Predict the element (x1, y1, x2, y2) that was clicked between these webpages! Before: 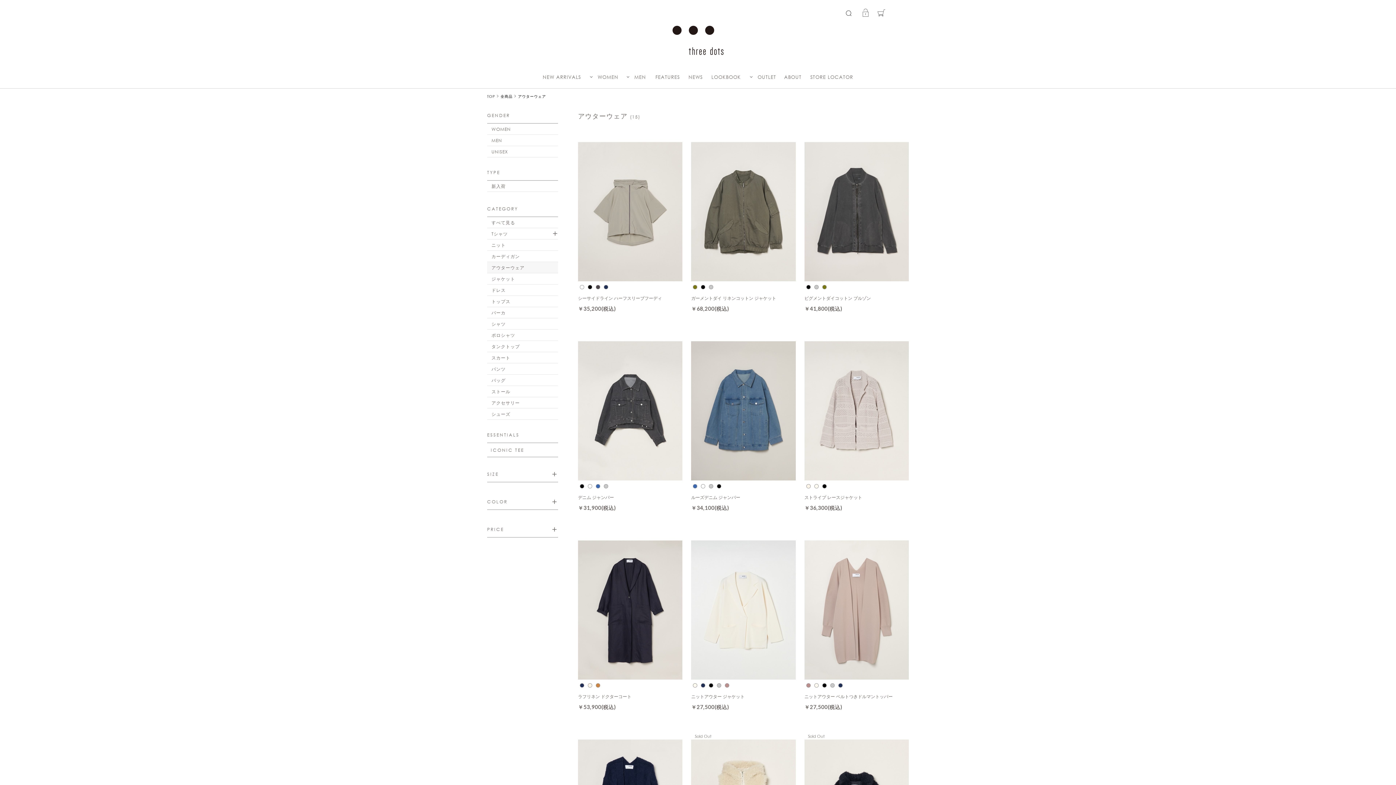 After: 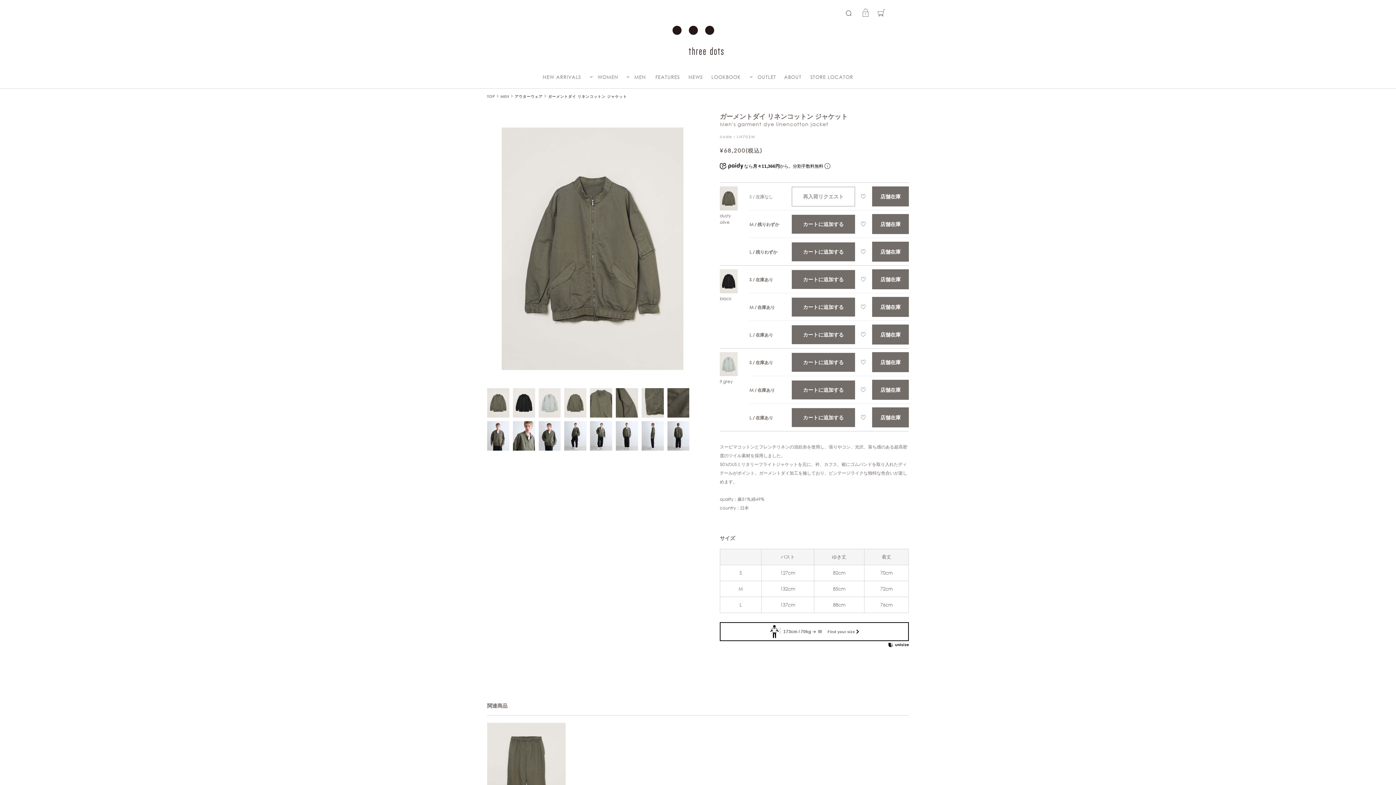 Action: bbox: (693, 285, 700, 291)